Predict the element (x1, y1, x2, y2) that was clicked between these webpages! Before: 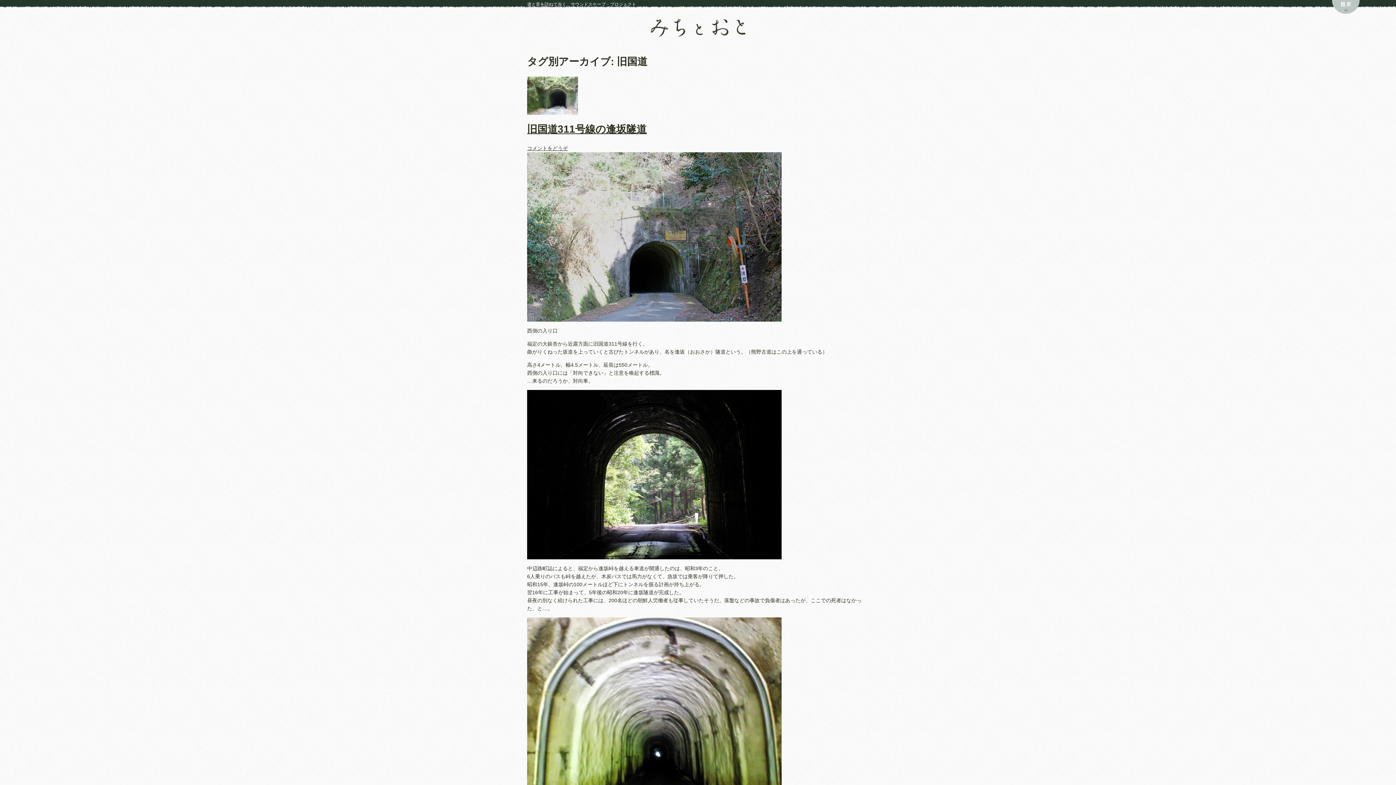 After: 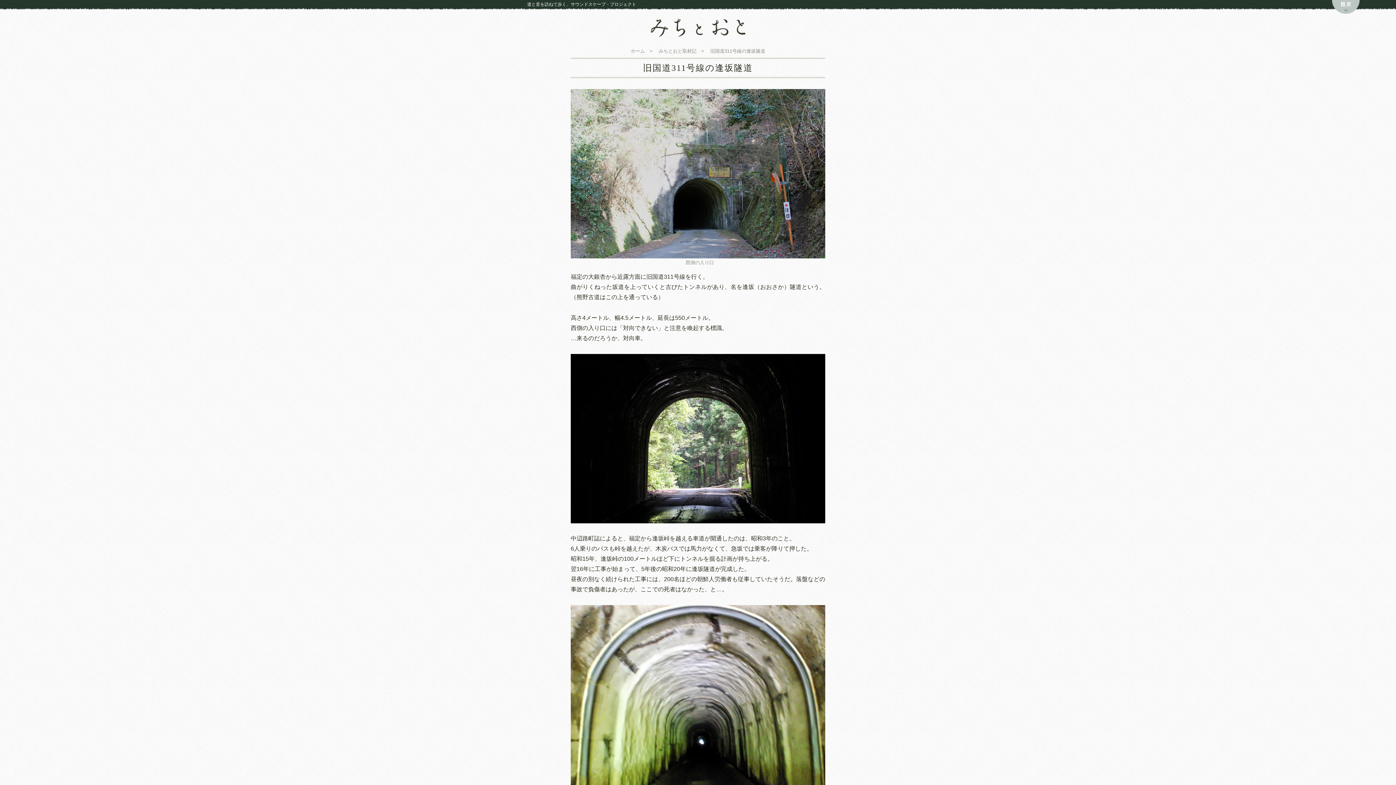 Action: bbox: (527, 123, 646, 135) label: 旧国道311号線の逢坂隧道